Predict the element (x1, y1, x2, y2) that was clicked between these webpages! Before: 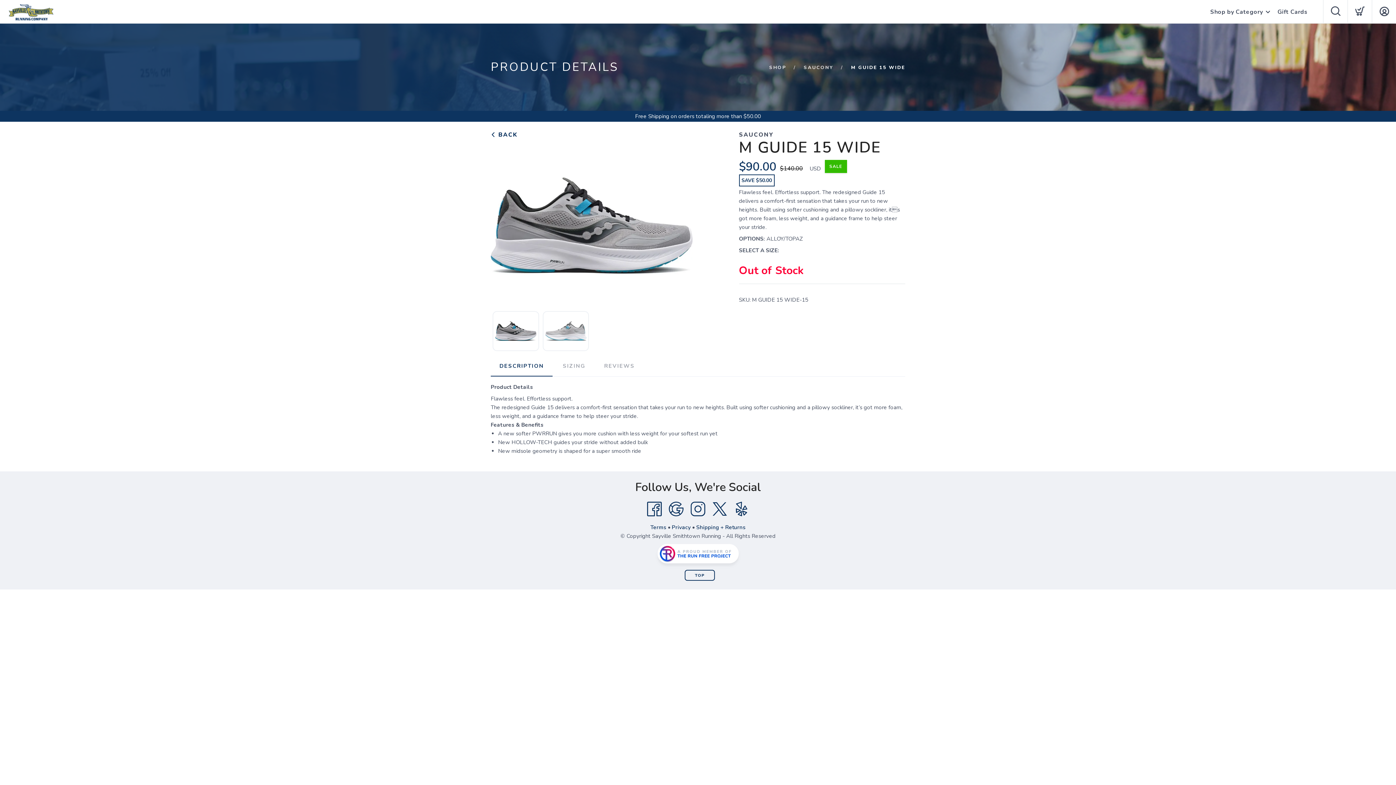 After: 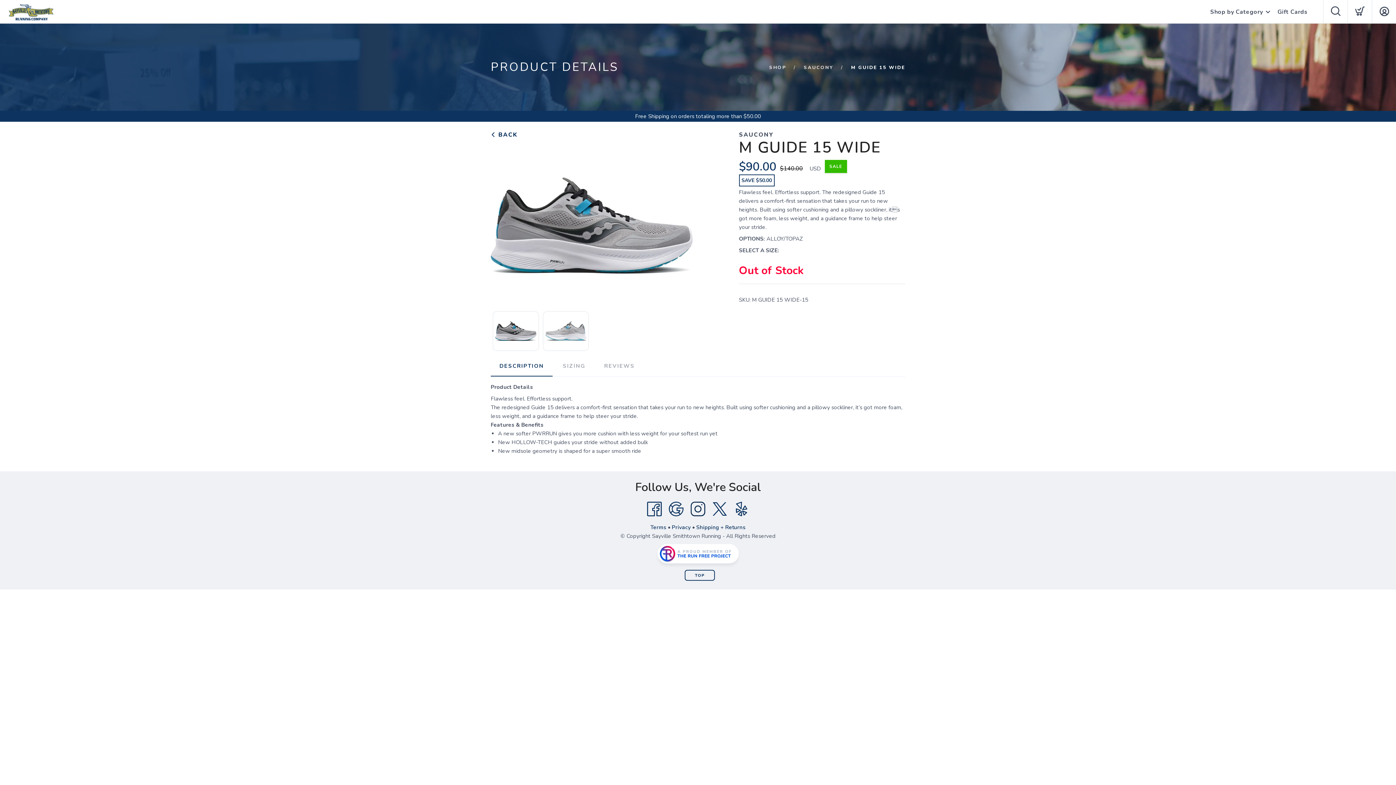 Action: bbox: (687, 498, 709, 520) label: Instagram